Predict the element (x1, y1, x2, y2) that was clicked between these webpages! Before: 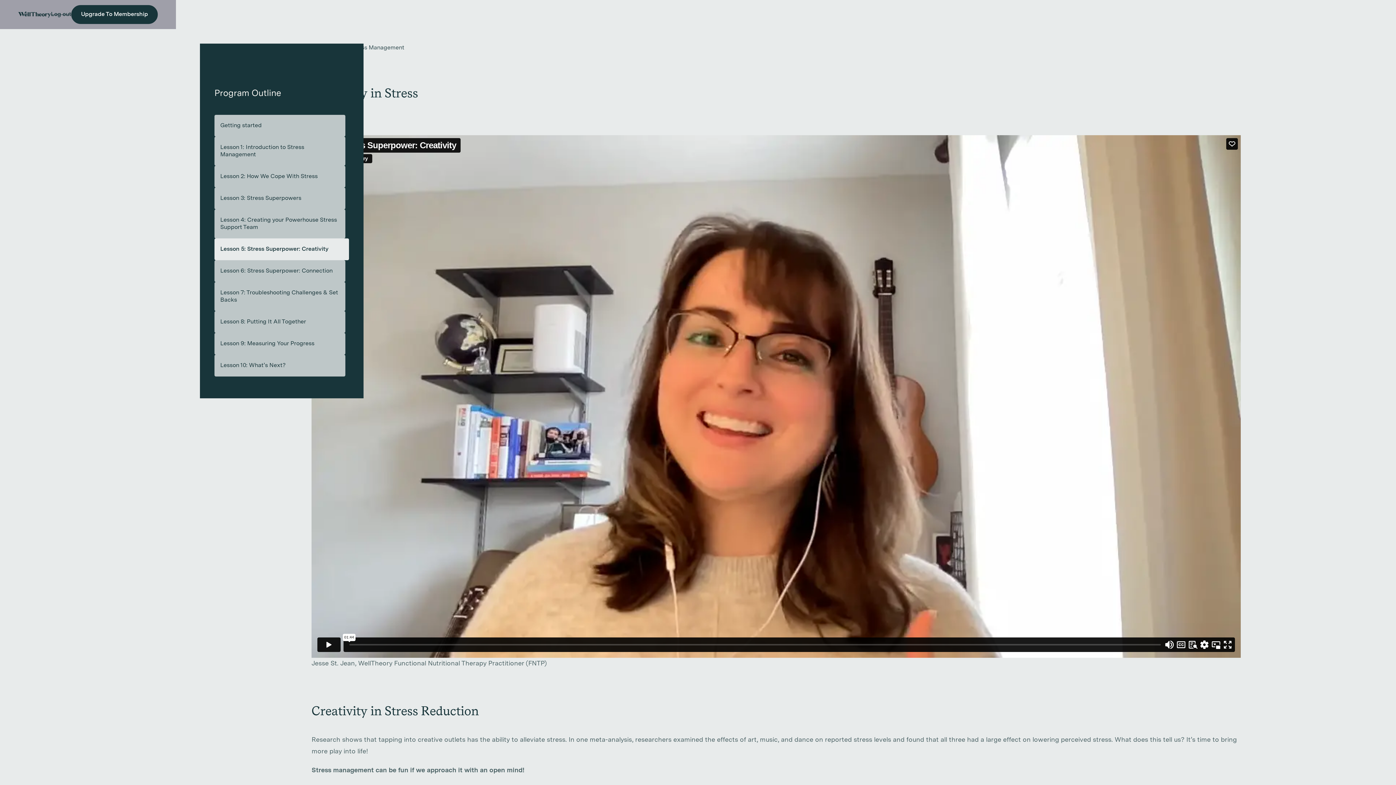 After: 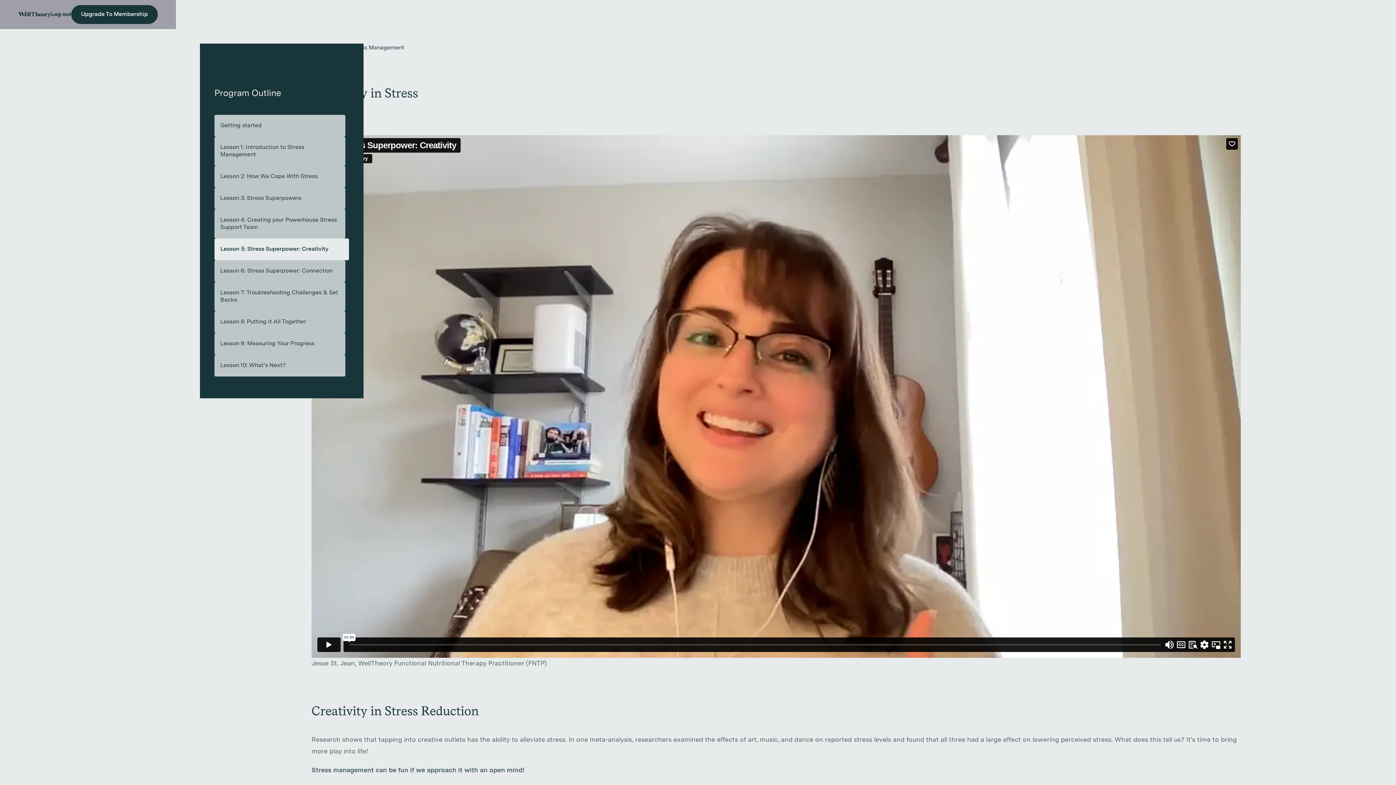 Action: label: Stress Management bbox: (350, 43, 404, 52)